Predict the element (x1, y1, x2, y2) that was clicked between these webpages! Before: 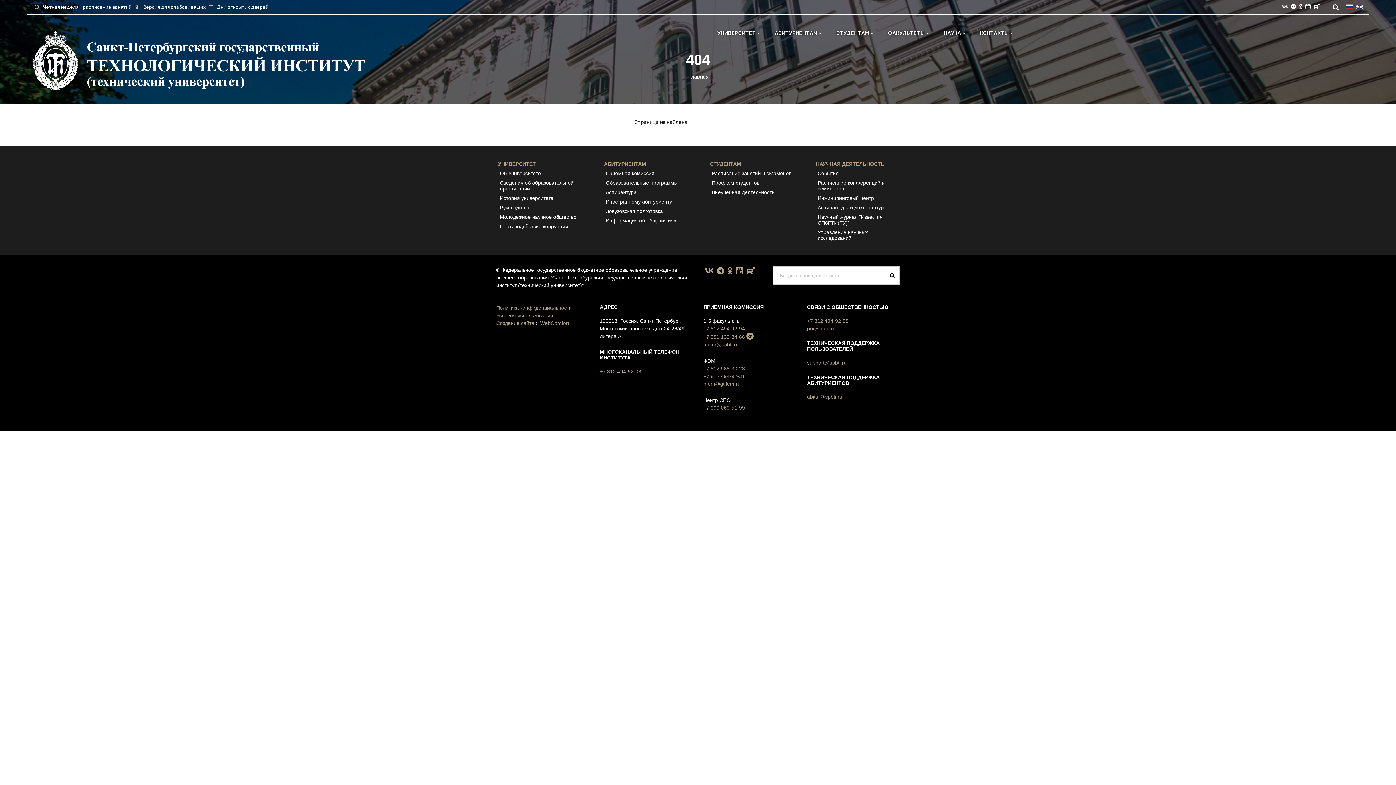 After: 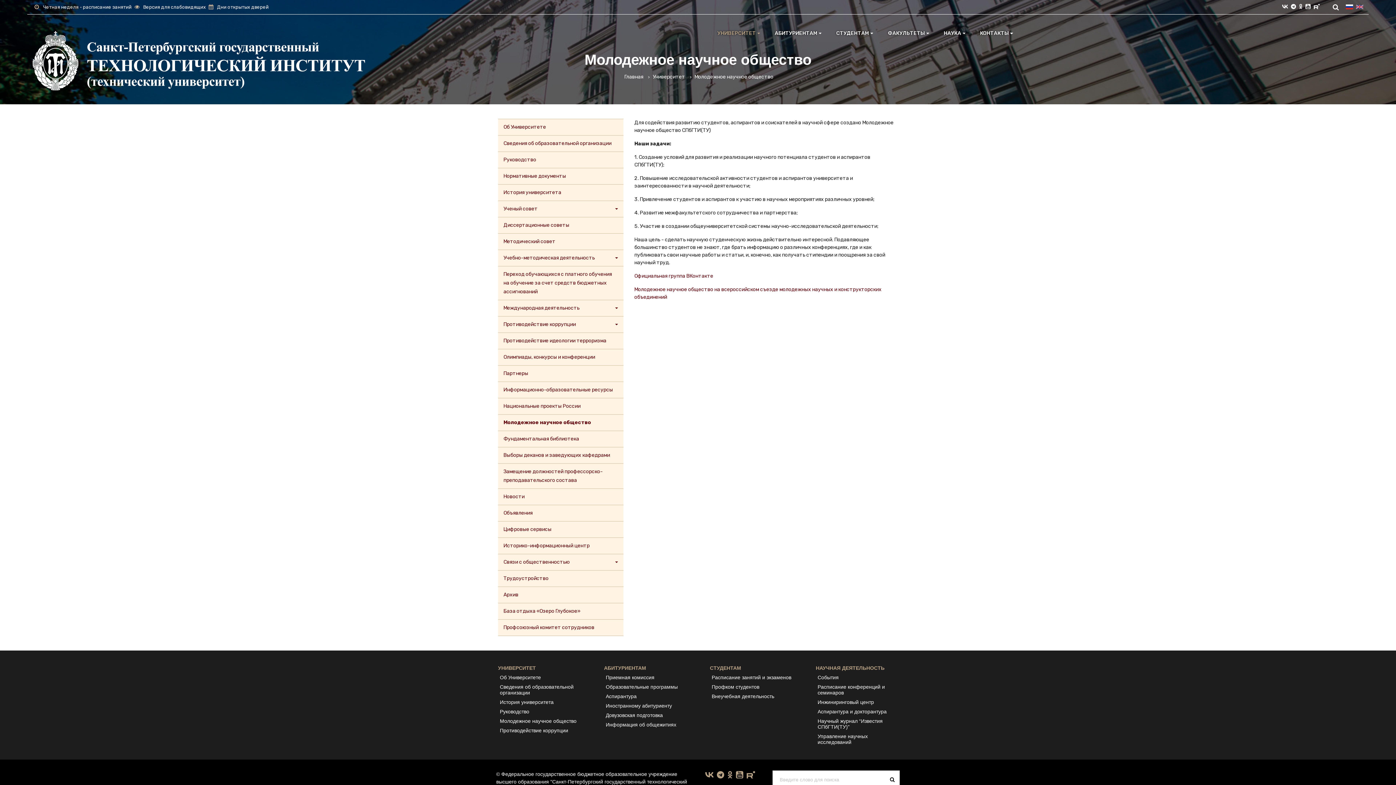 Action: label: Молодежное научное общество bbox: (500, 214, 576, 220)